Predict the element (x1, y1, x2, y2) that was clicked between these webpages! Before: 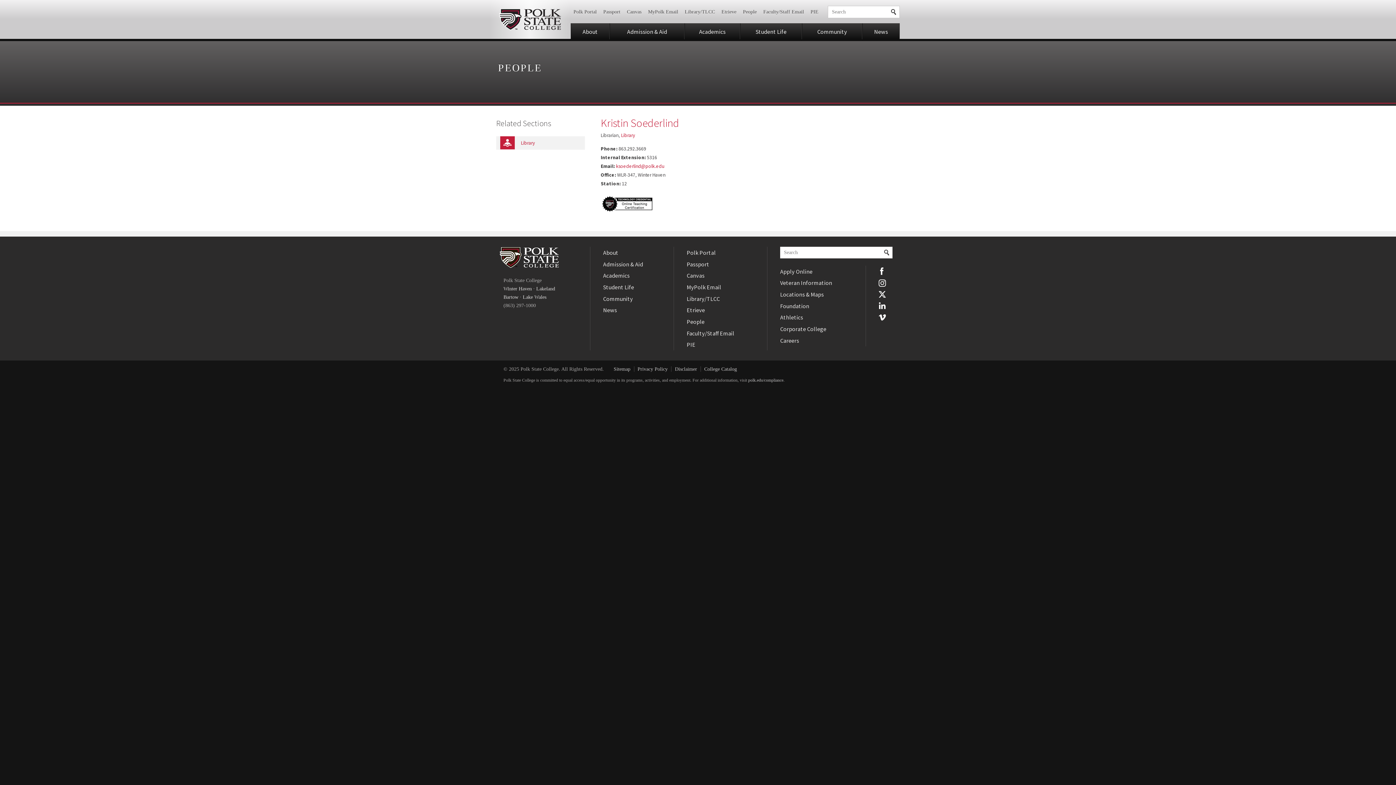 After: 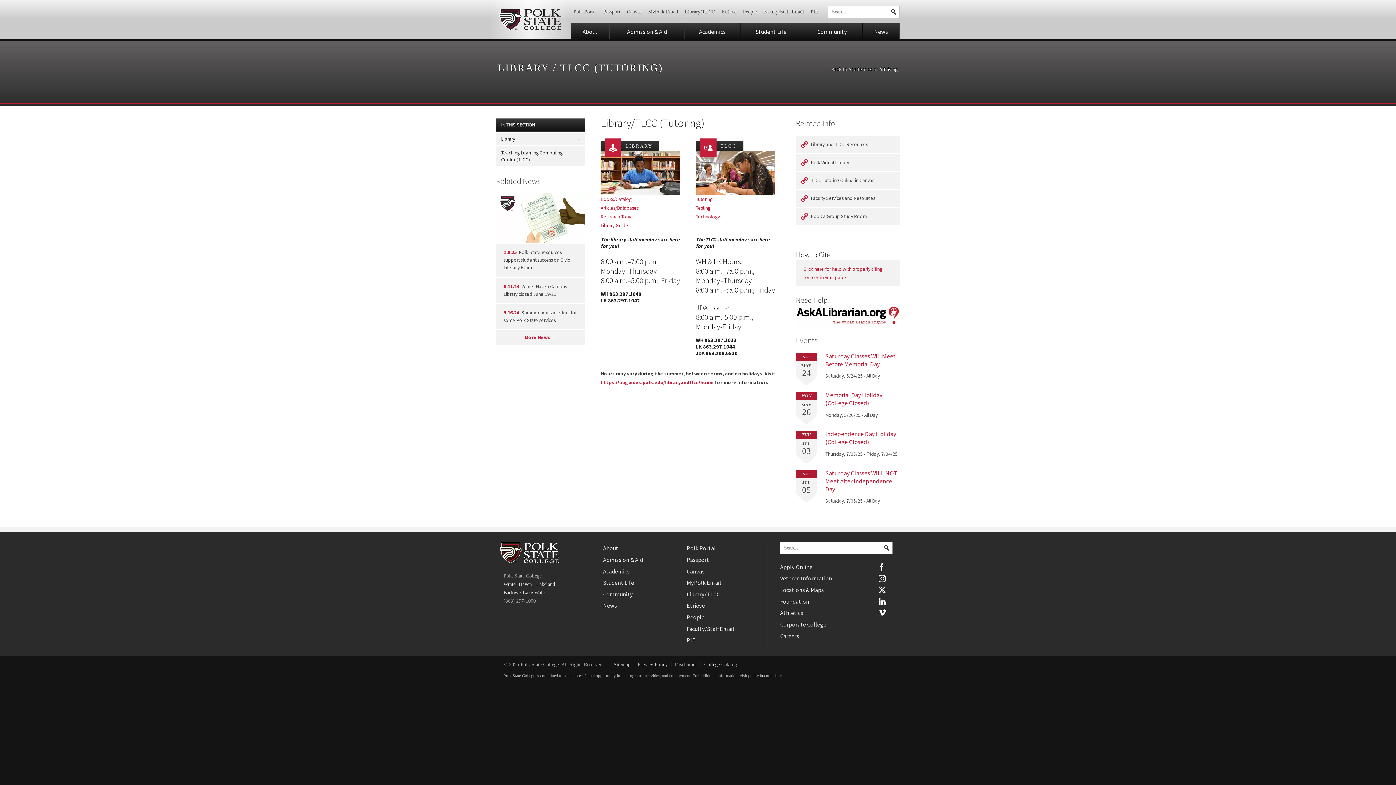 Action: label: Library/TLCC bbox: (681, 6, 718, 17)